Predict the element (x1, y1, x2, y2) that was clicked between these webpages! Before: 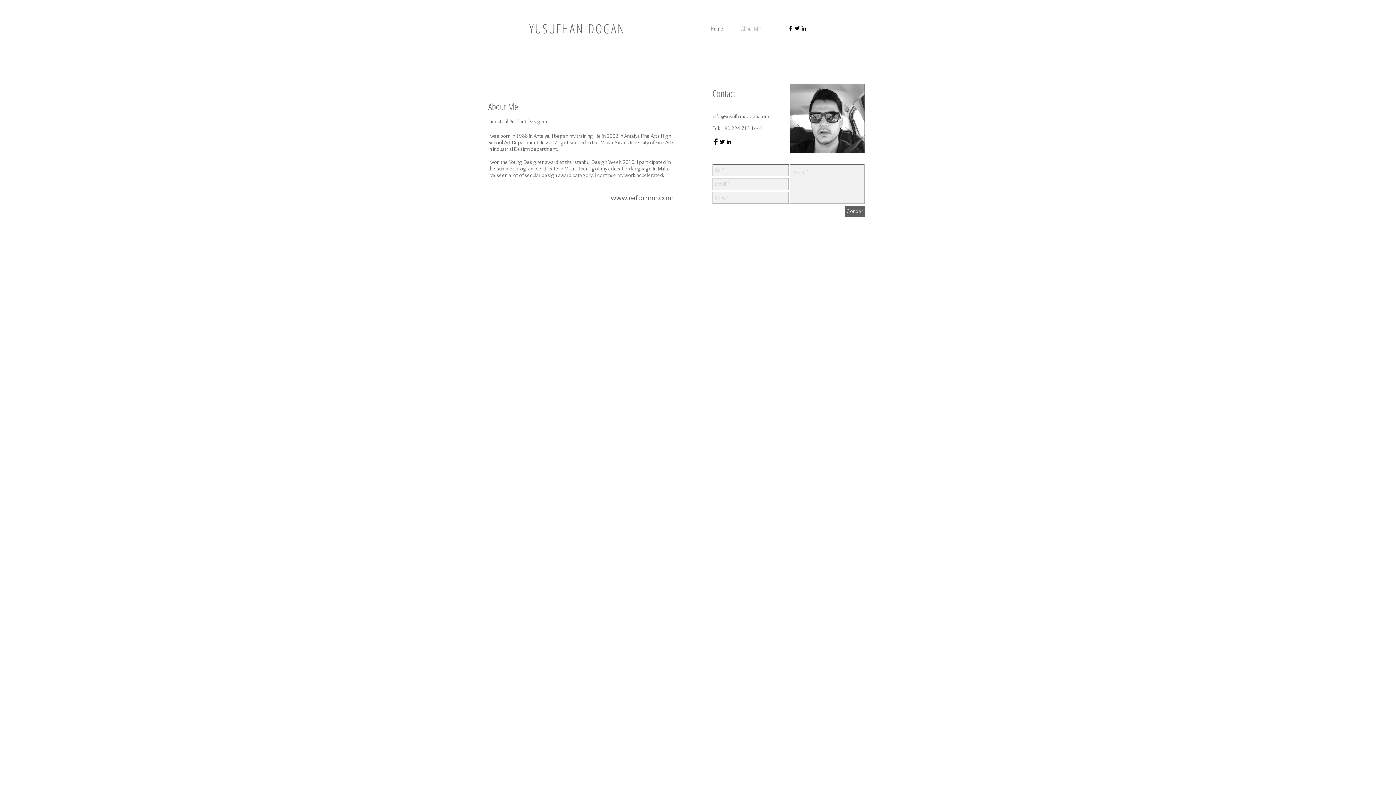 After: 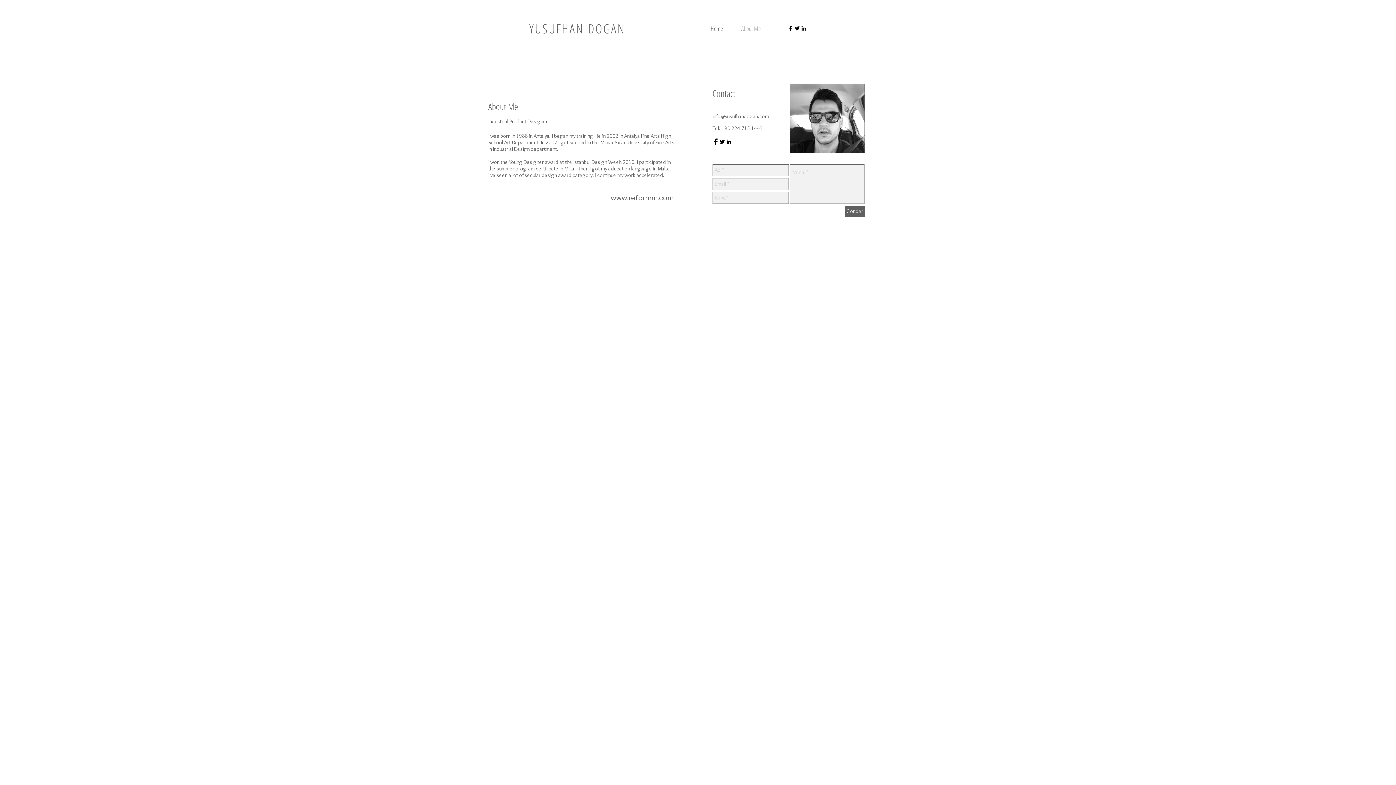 Action: bbox: (845, 205, 865, 217) label: Gönder